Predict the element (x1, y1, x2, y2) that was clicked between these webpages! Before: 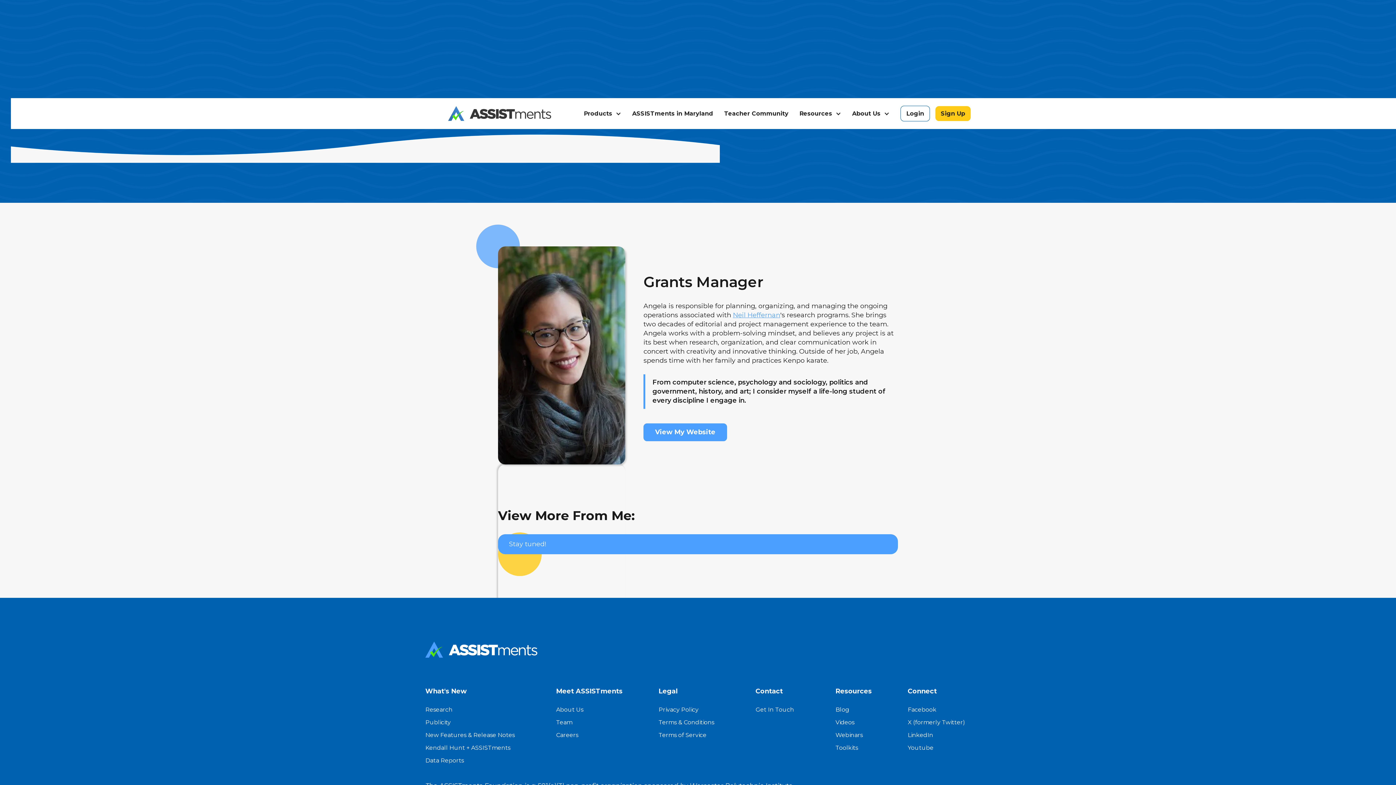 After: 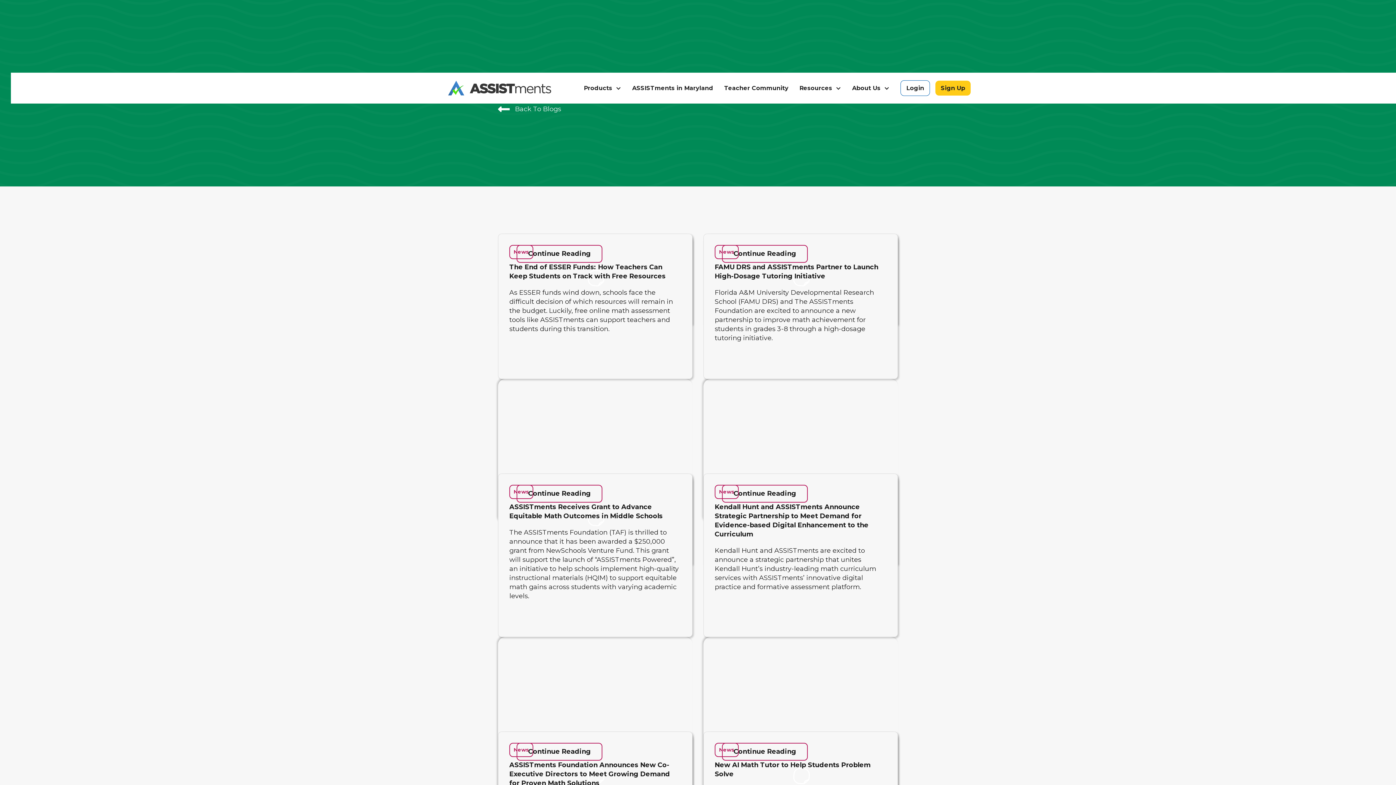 Action: bbox: (420, 716, 520, 729) label: Publicity